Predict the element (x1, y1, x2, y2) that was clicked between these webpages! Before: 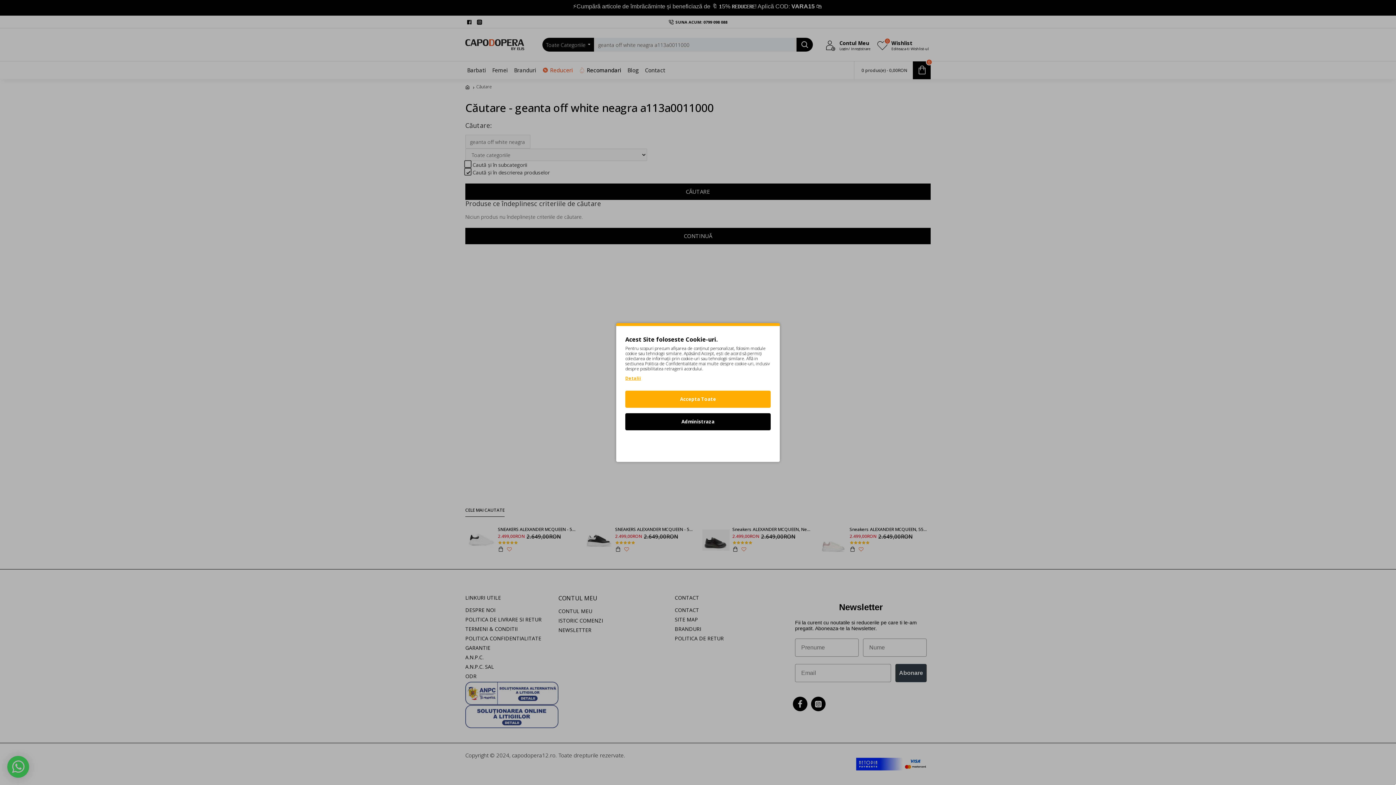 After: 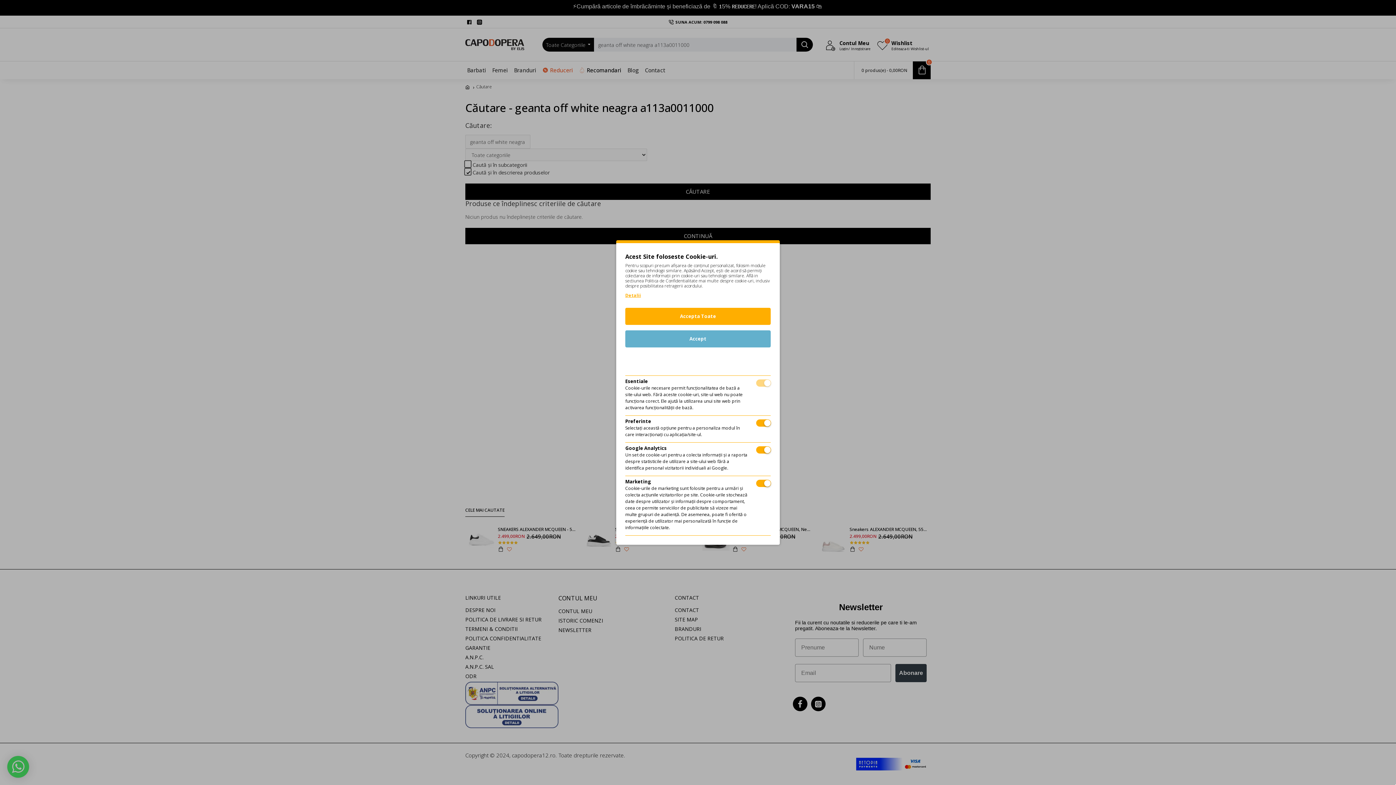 Action: label: Administraza bbox: (625, 413, 770, 430)